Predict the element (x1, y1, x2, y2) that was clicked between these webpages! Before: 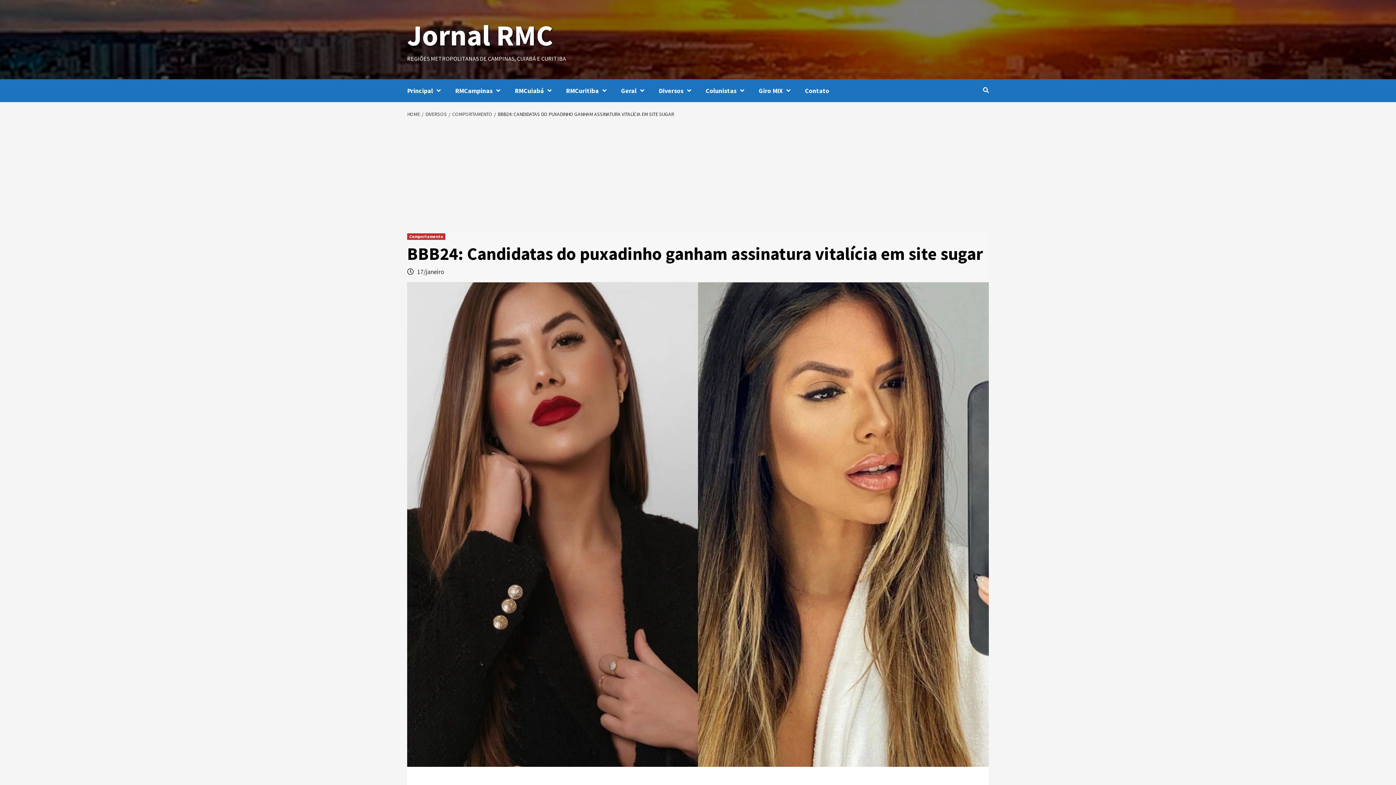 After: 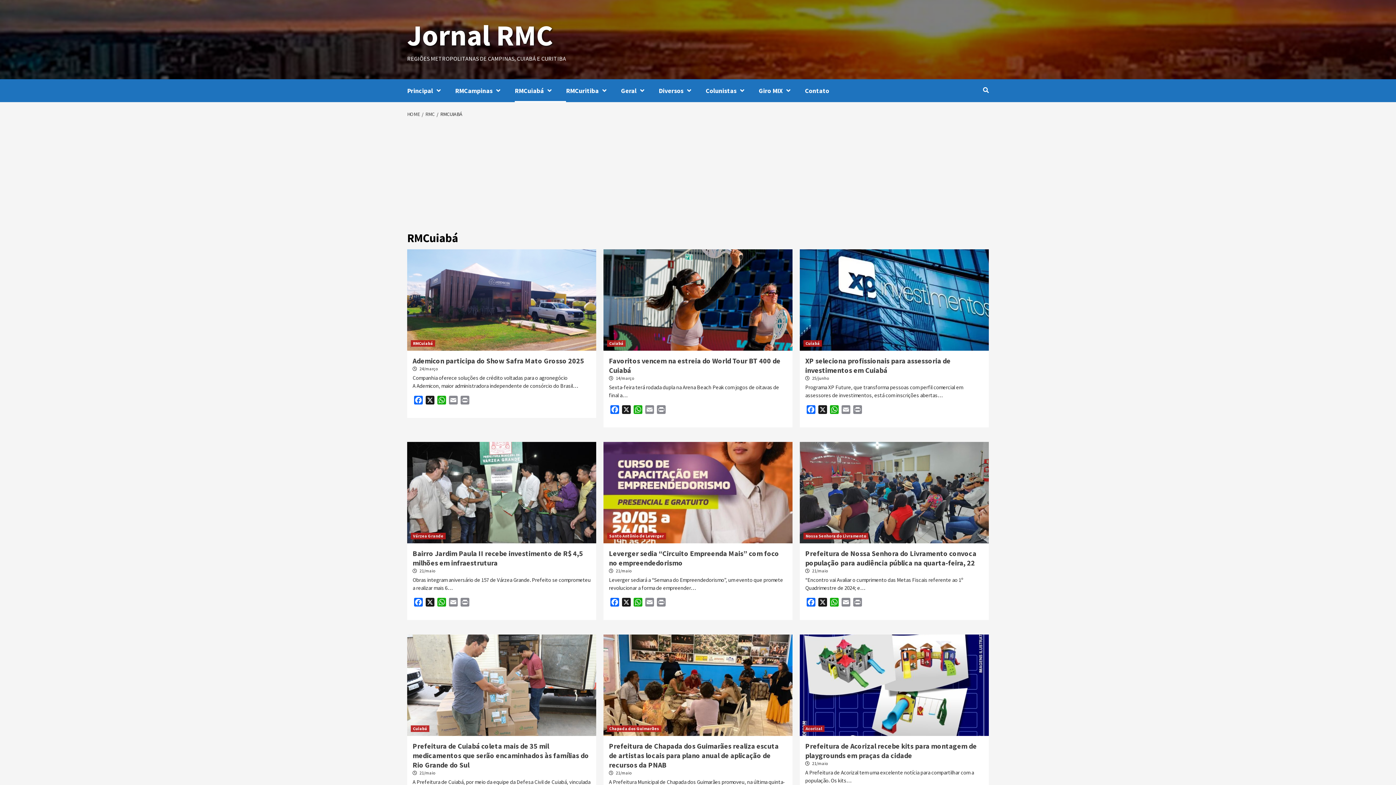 Action: bbox: (514, 79, 566, 102) label: RMCuiabá